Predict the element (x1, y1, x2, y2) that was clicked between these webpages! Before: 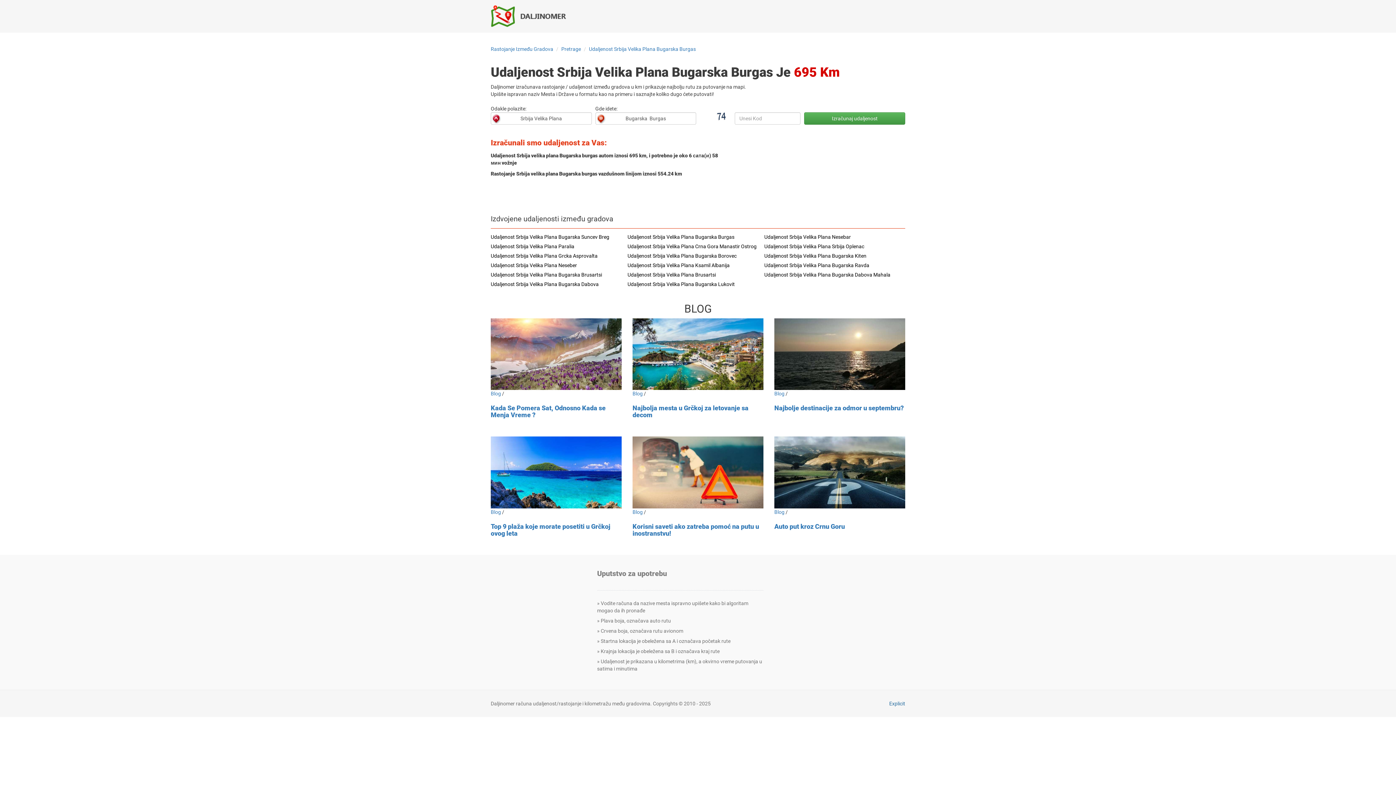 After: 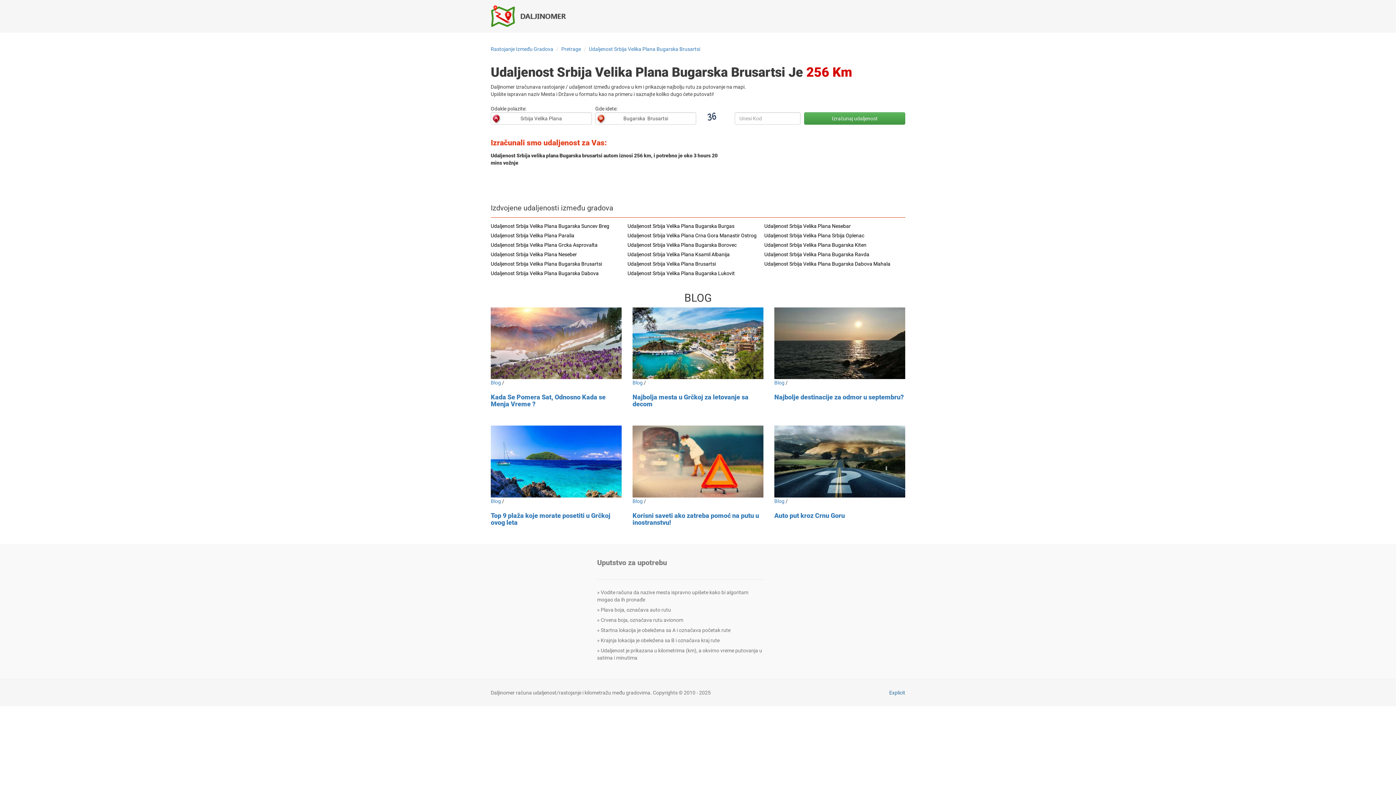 Action: label: Udaljenost Srbija Velika Plana Bugarska Brusartsi bbox: (490, 272, 602, 277)